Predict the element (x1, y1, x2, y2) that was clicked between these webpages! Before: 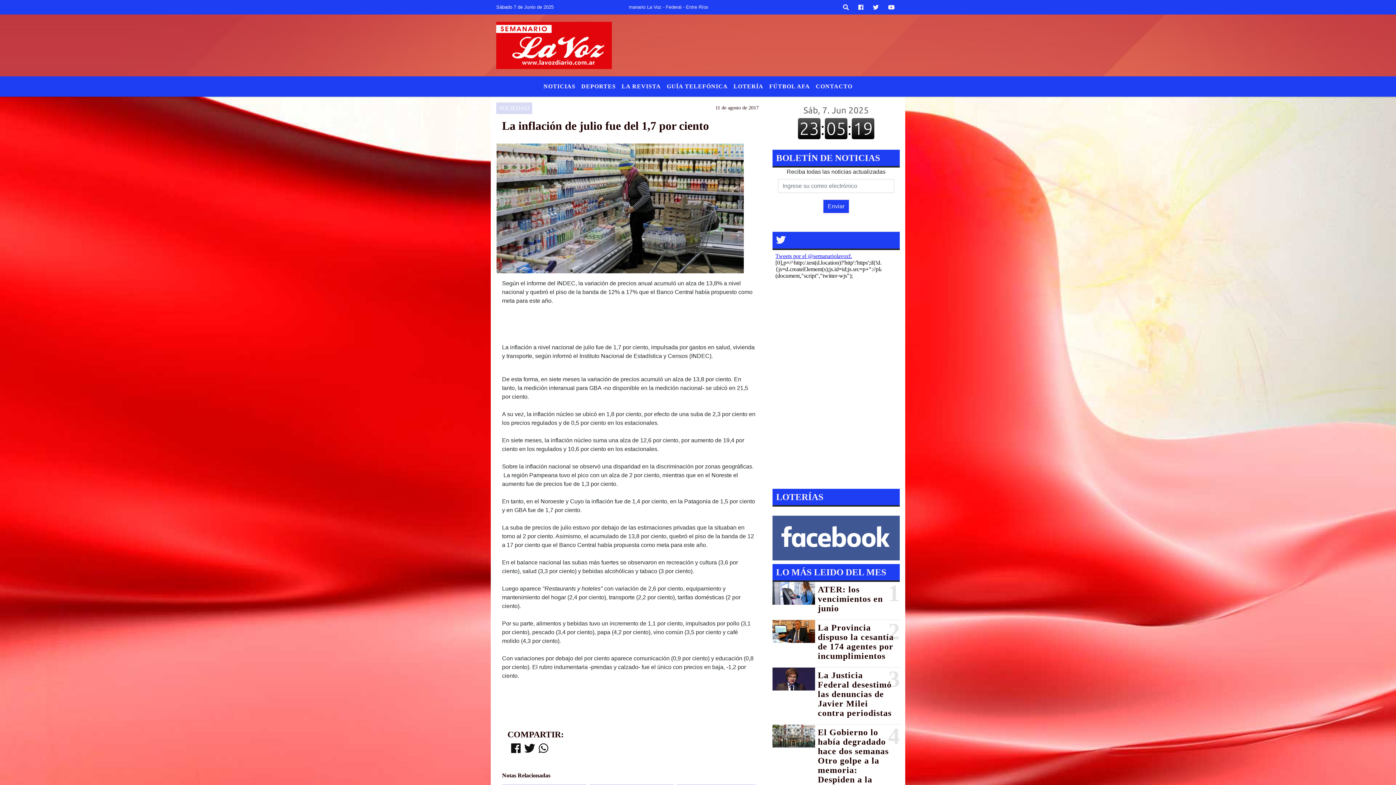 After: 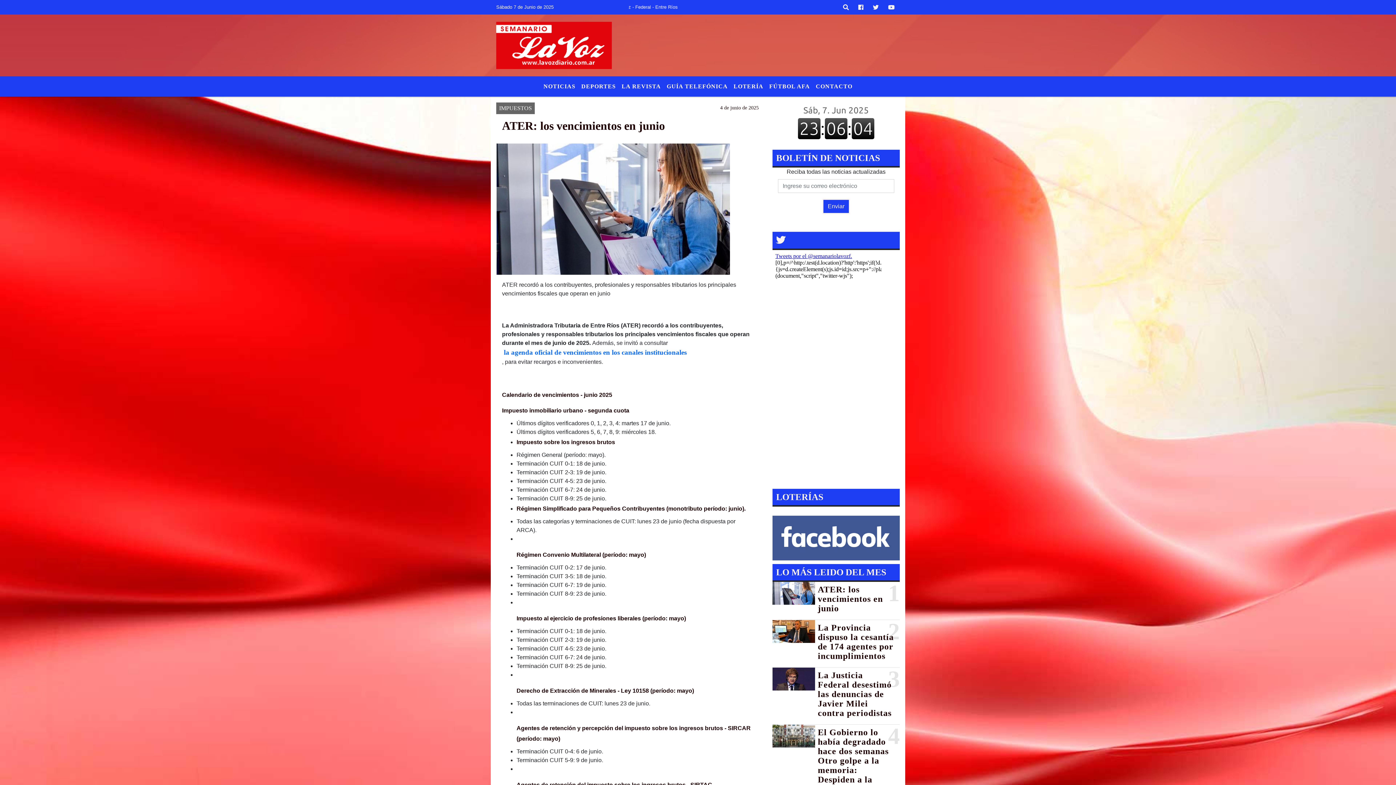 Action: bbox: (818, 585, 897, 613) label: ATER: los vencimientos en junio